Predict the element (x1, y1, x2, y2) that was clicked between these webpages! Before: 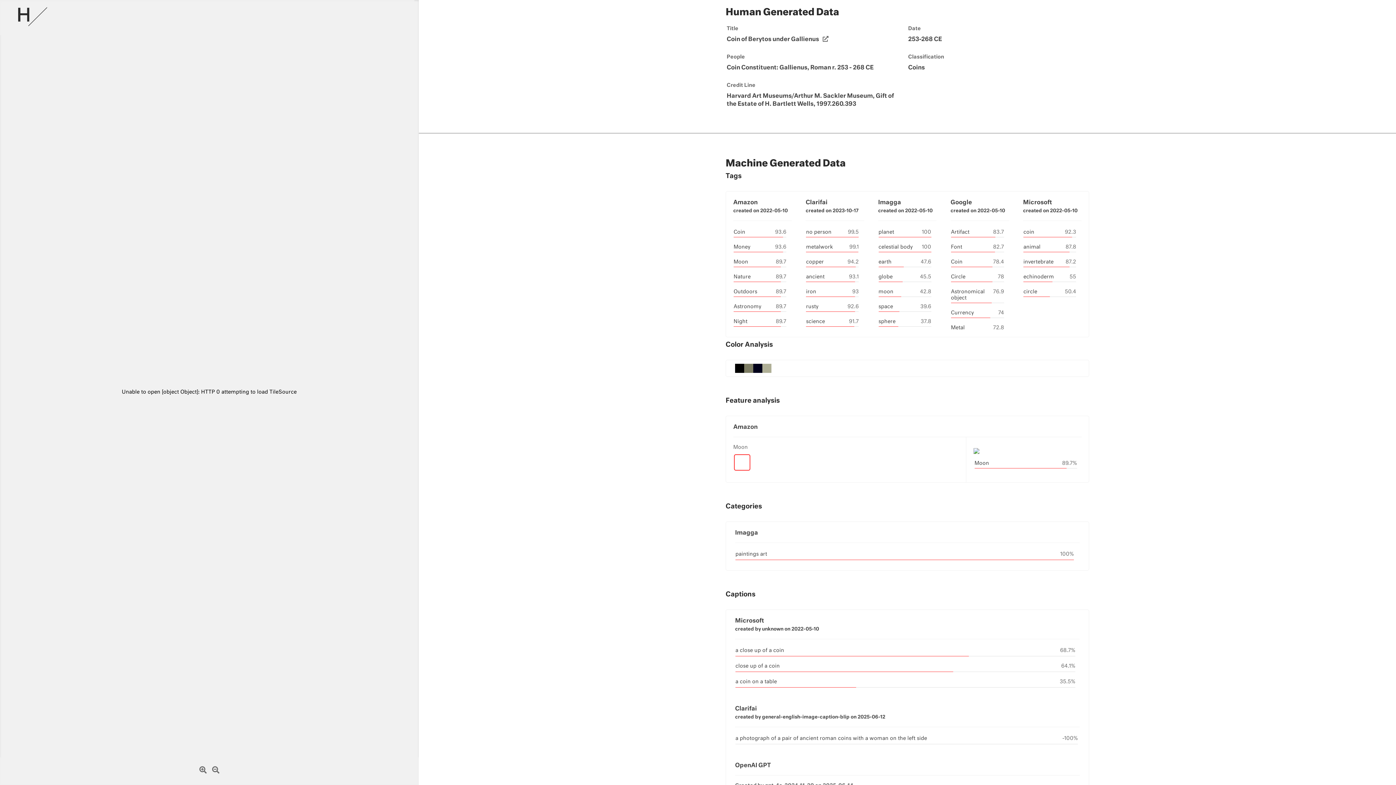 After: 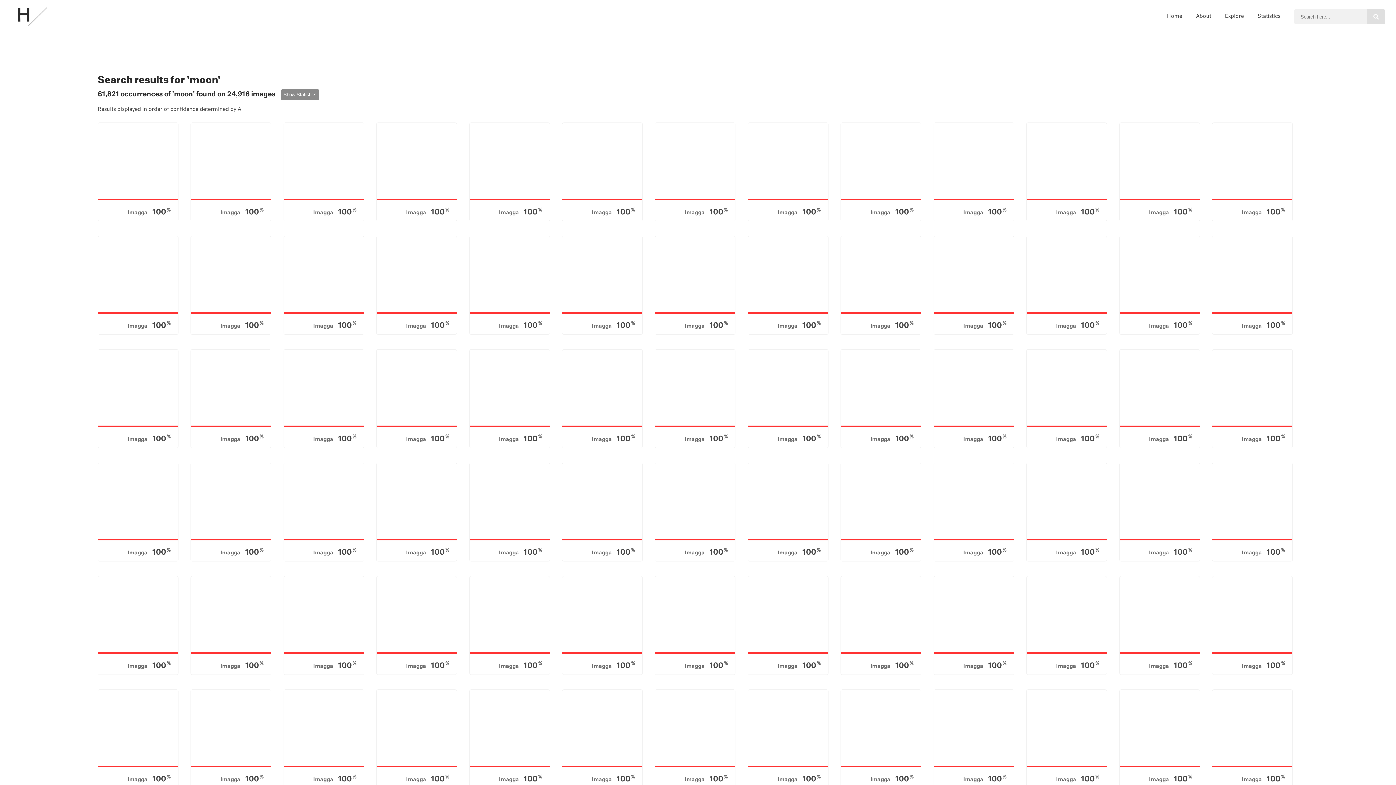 Action: label: moon bbox: (878, 289, 893, 294)